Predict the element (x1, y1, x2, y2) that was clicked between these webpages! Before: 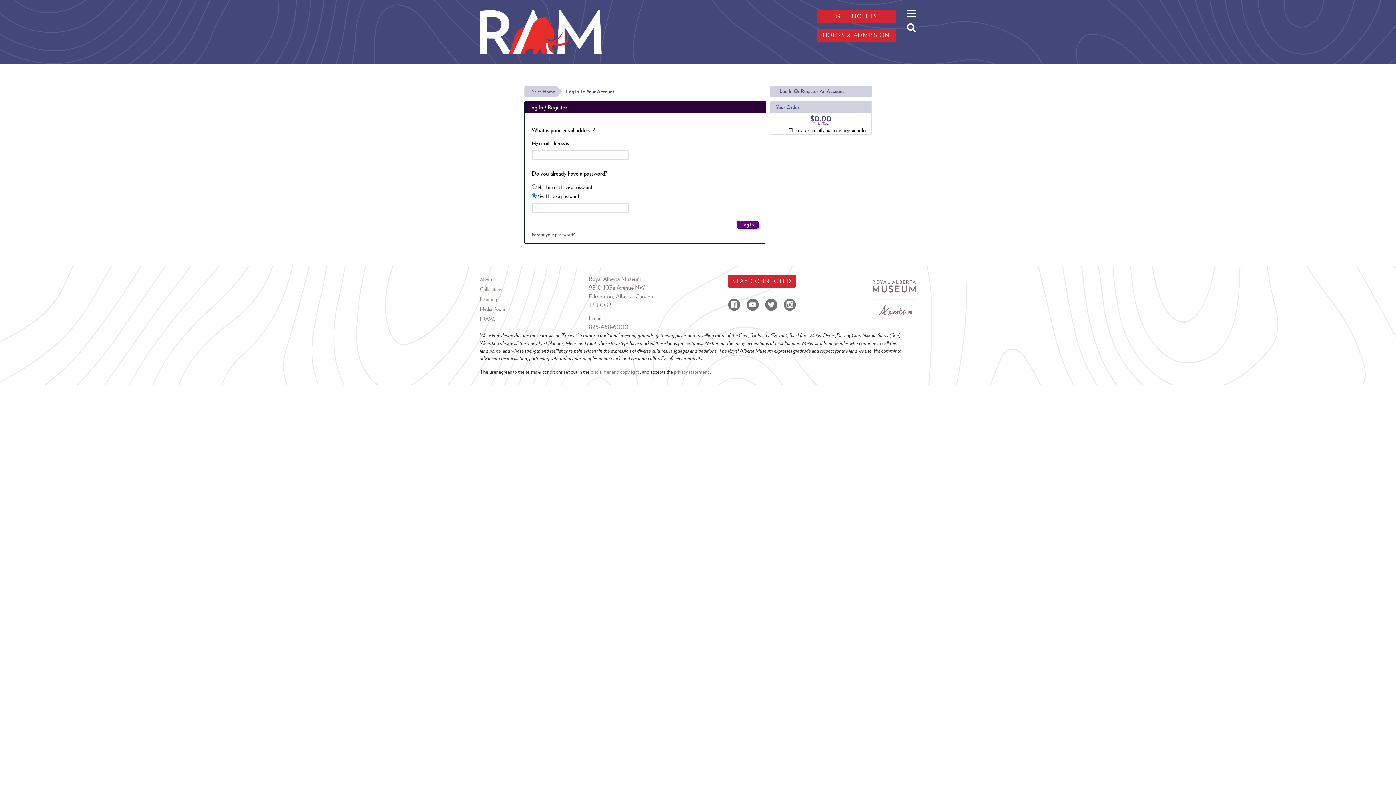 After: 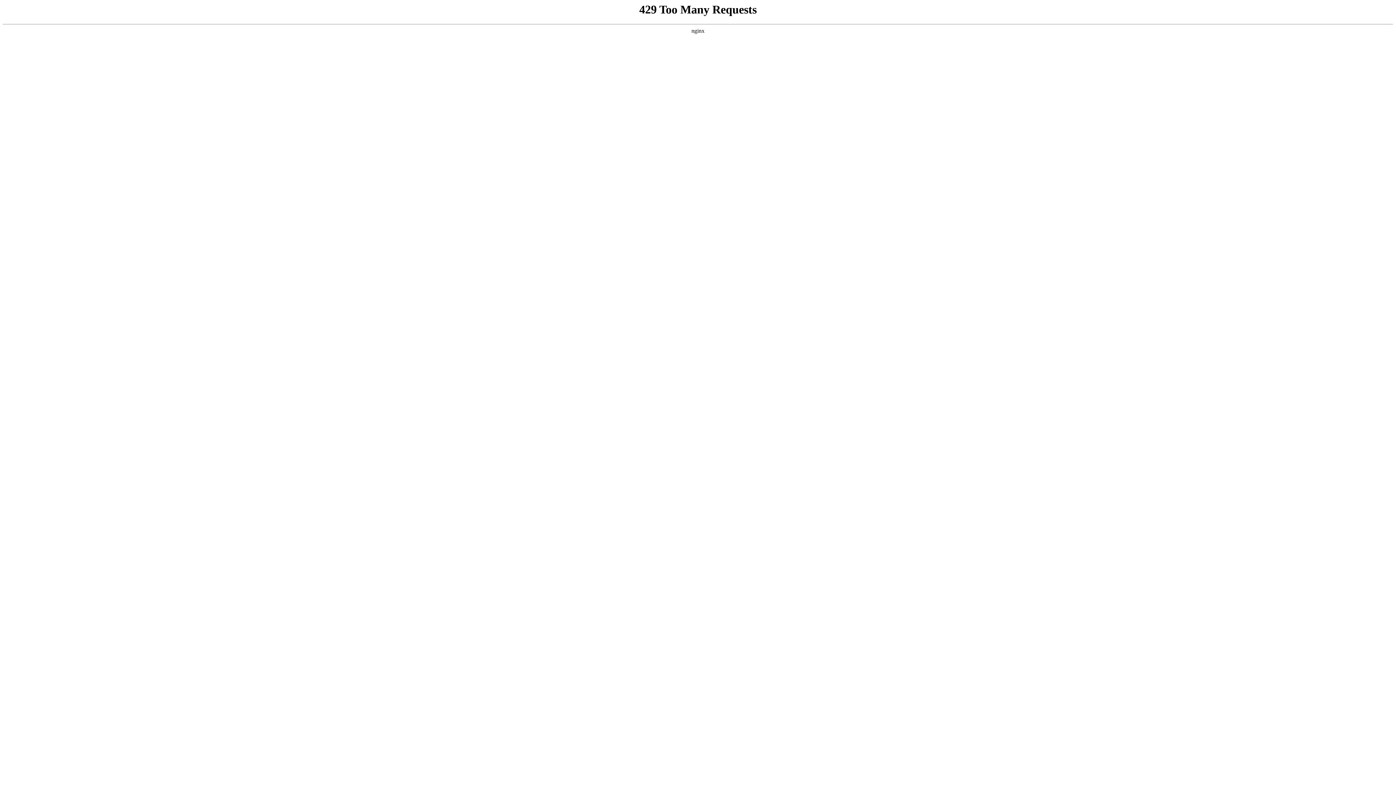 Action: bbox: (480, 314, 589, 324) label: FRAMS